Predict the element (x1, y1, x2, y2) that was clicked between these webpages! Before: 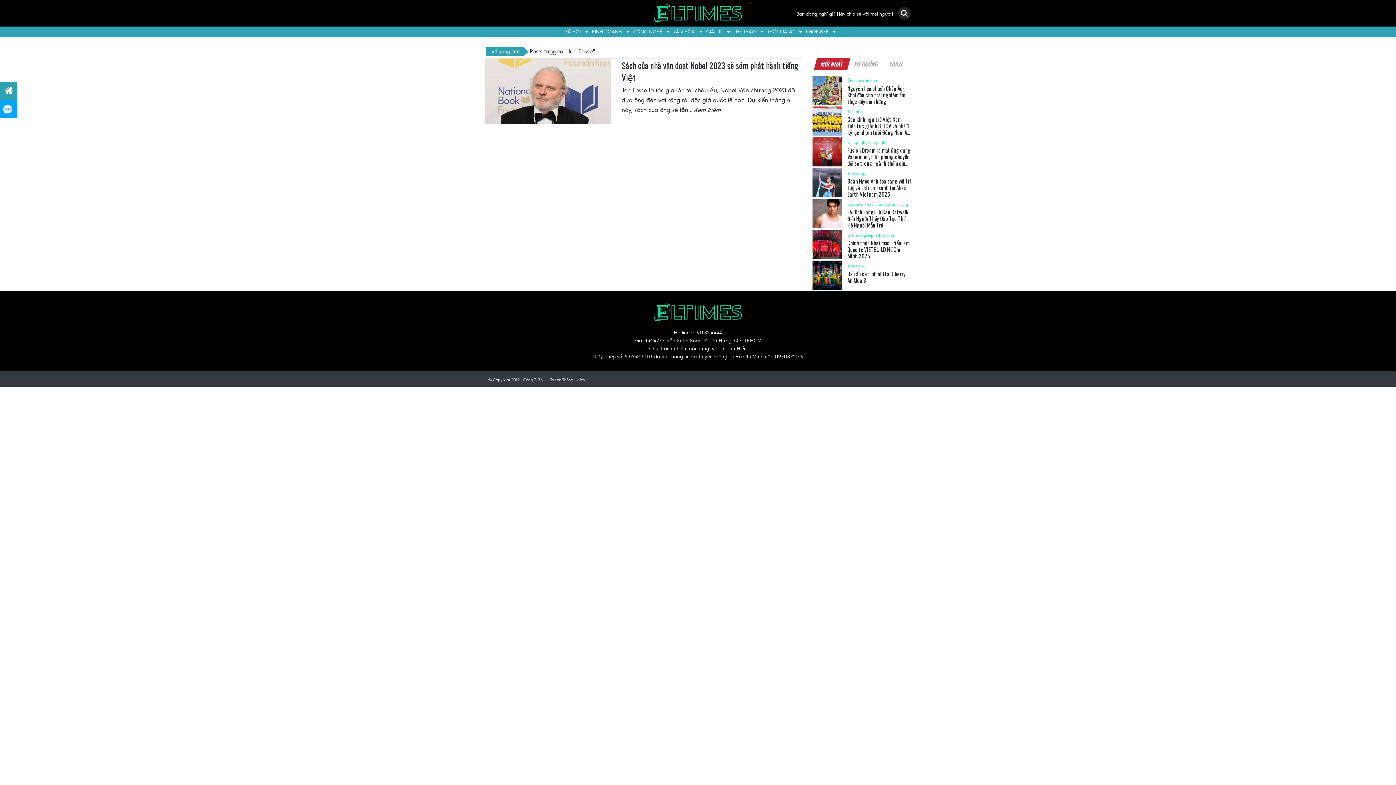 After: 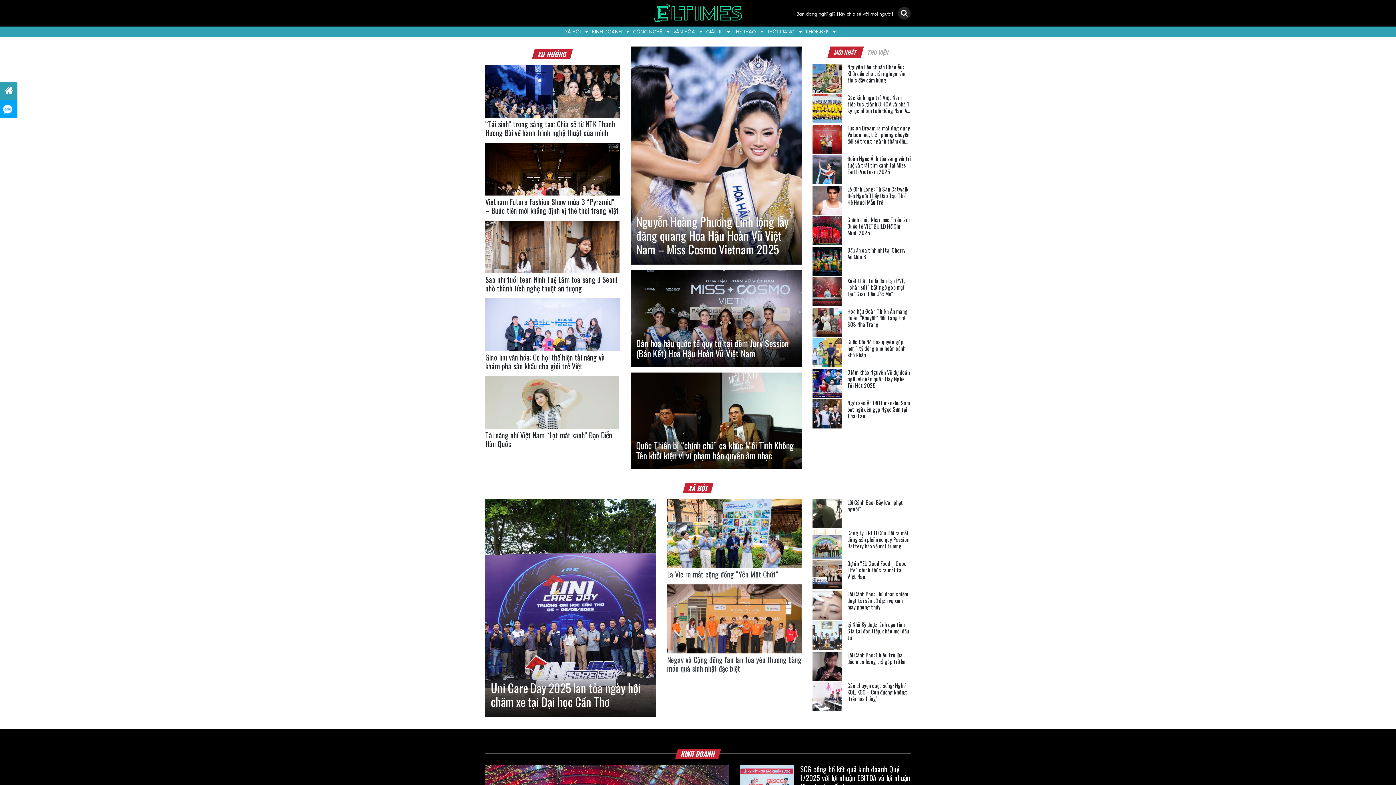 Action: bbox: (630, 2, 765, 23)